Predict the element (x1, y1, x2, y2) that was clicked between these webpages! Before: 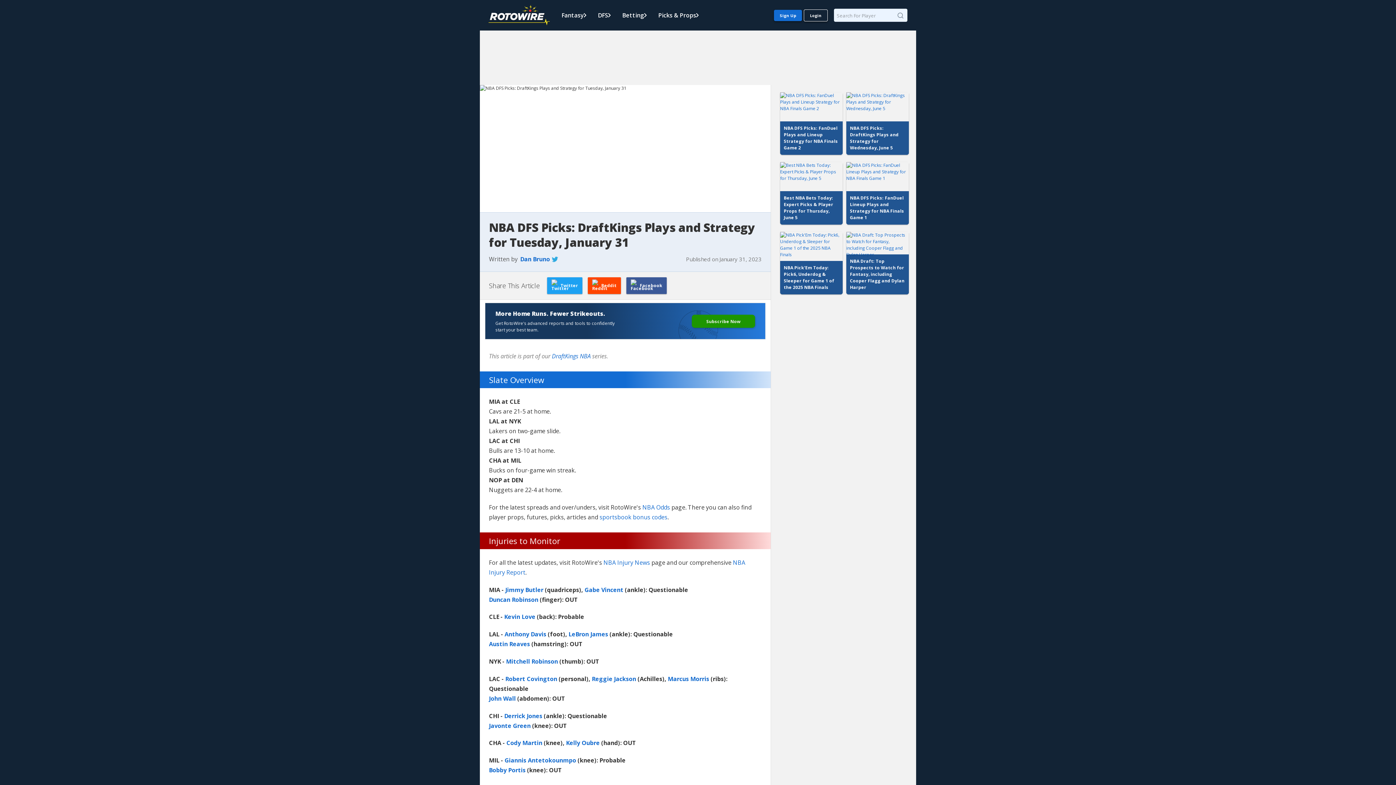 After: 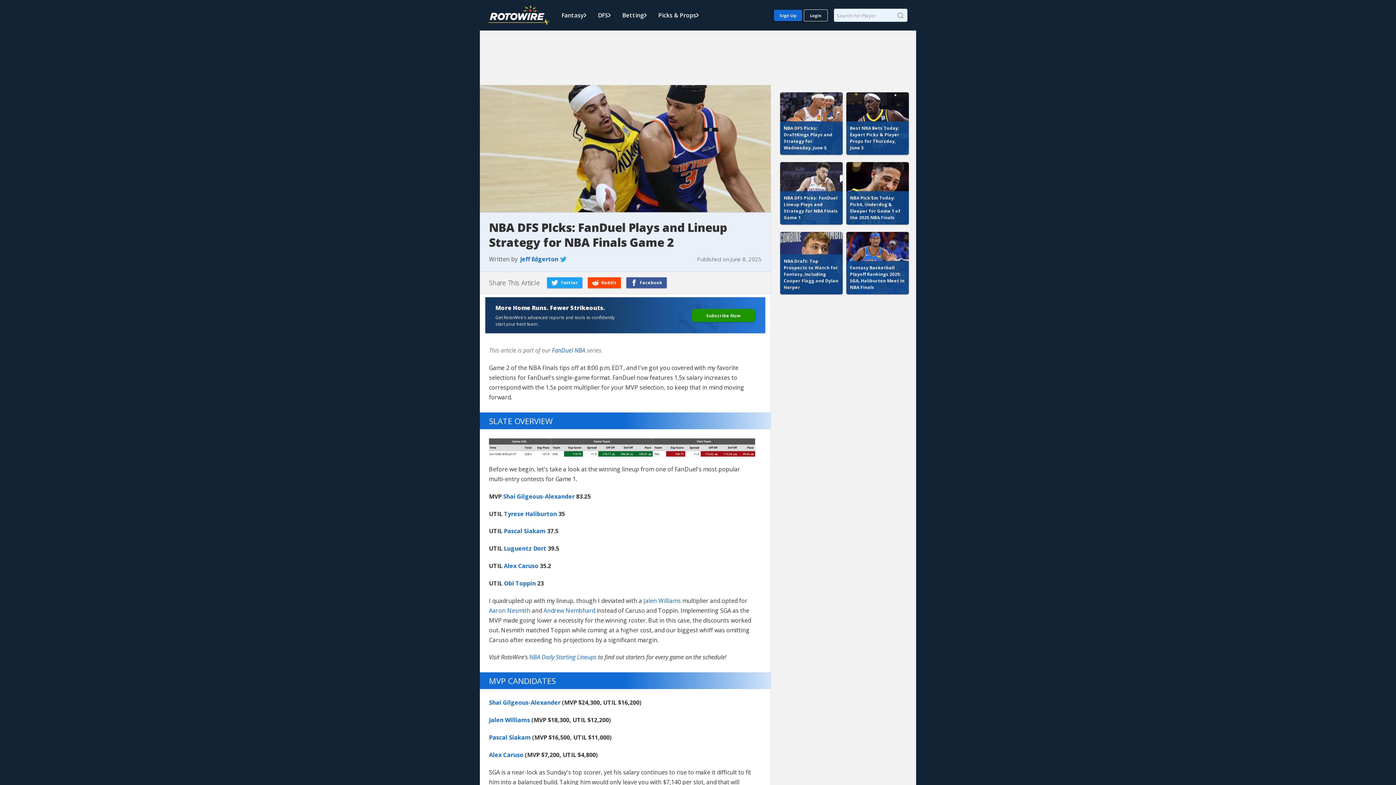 Action: bbox: (780, 92, 842, 154) label: NBA DFS PIcks: FanDuel Plays and Lineup Strategy for NBA Finals Game 2